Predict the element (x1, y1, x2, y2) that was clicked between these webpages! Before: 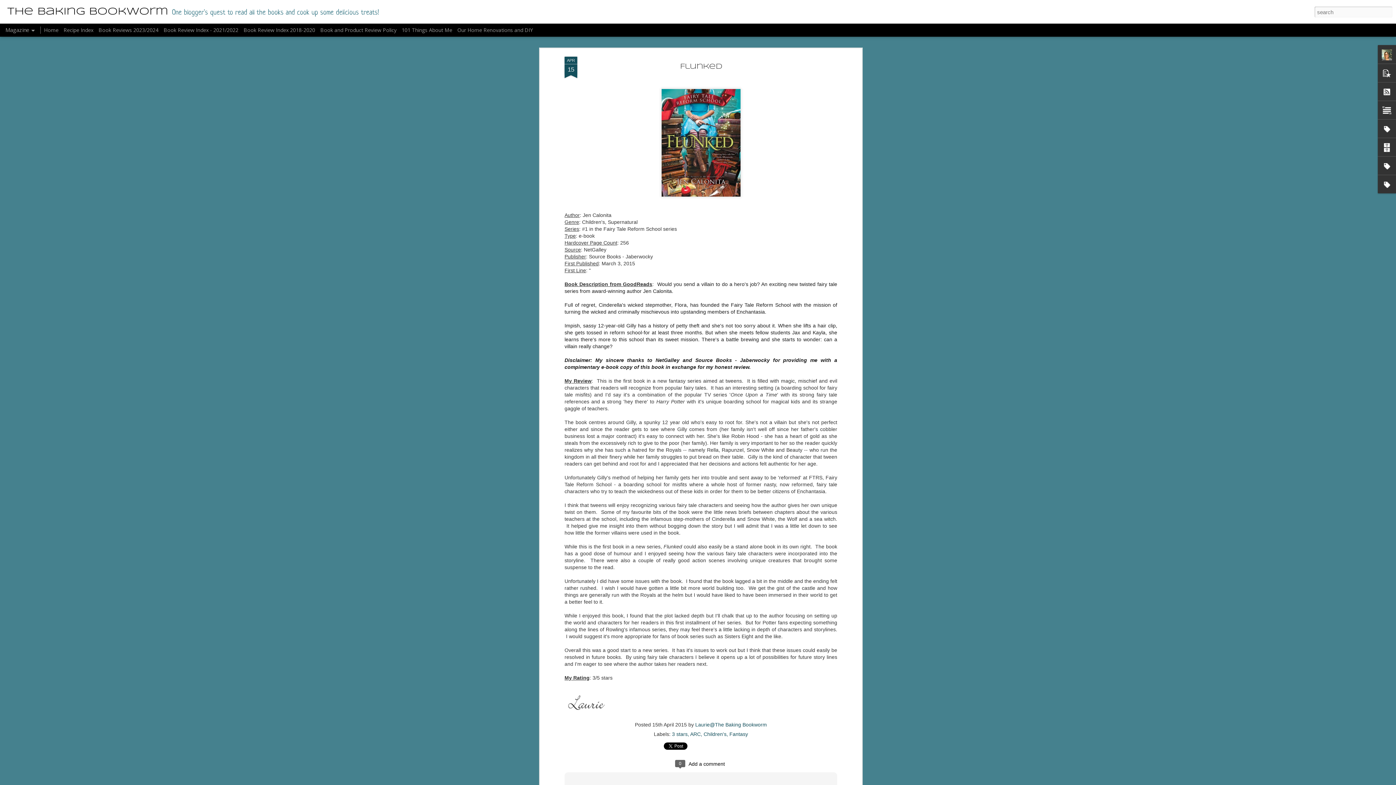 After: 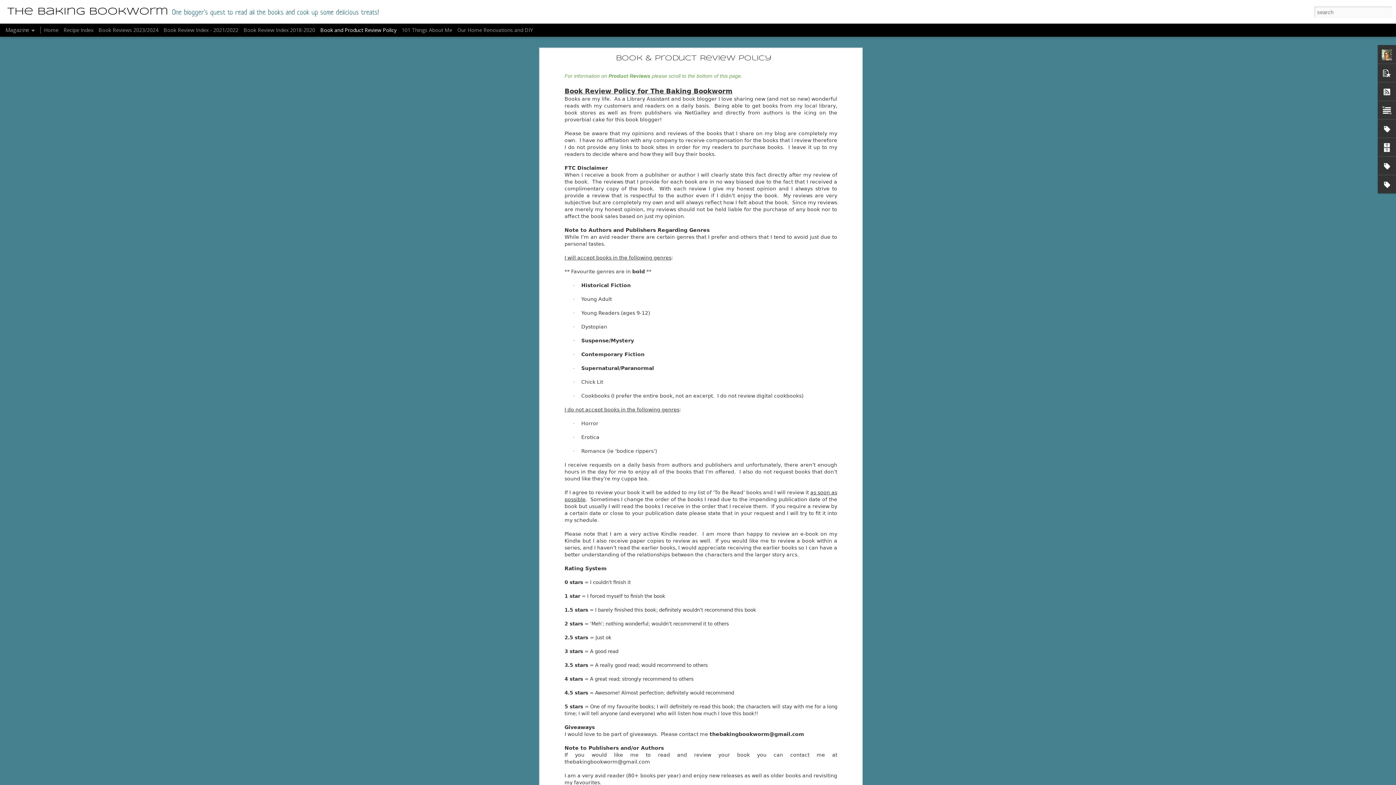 Action: bbox: (320, 26, 396, 33) label: Book and Product Review Policy